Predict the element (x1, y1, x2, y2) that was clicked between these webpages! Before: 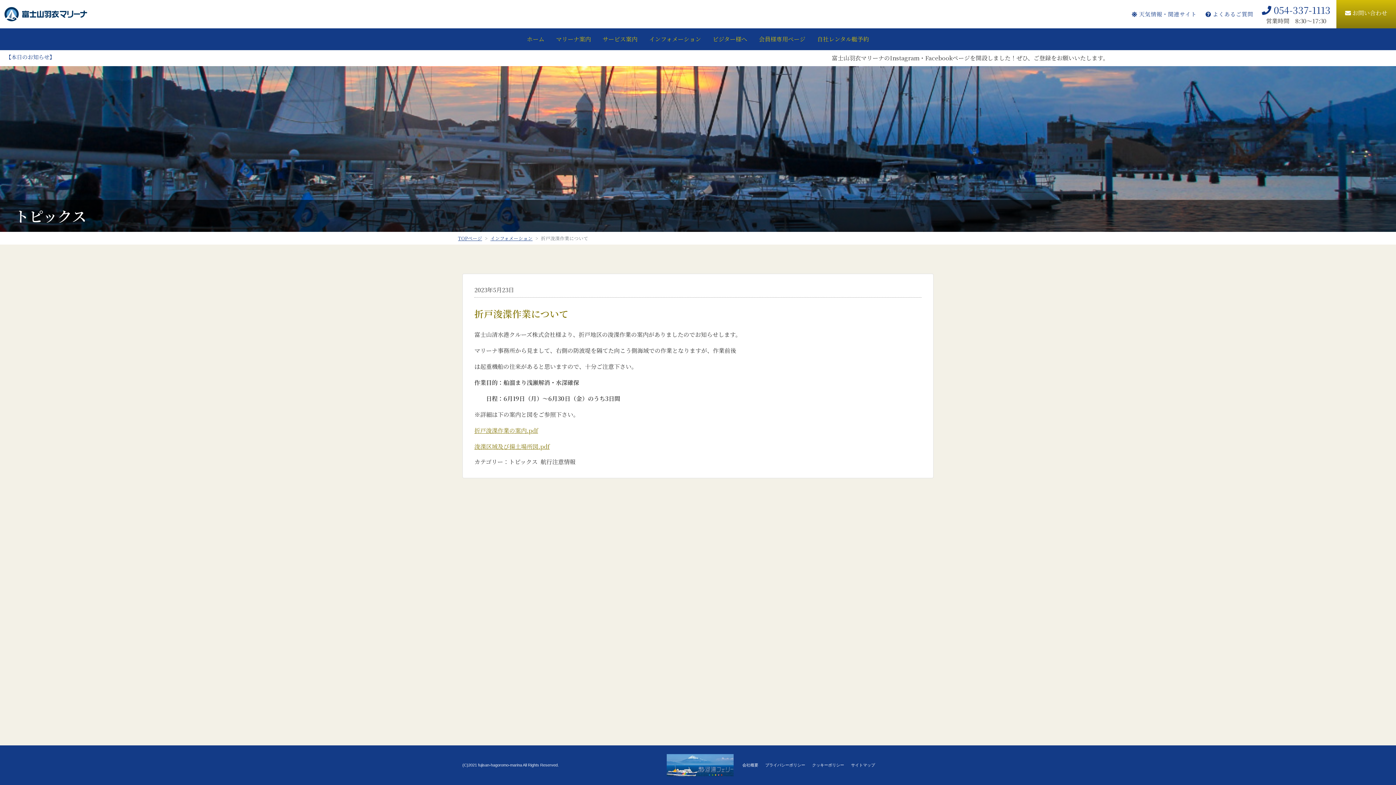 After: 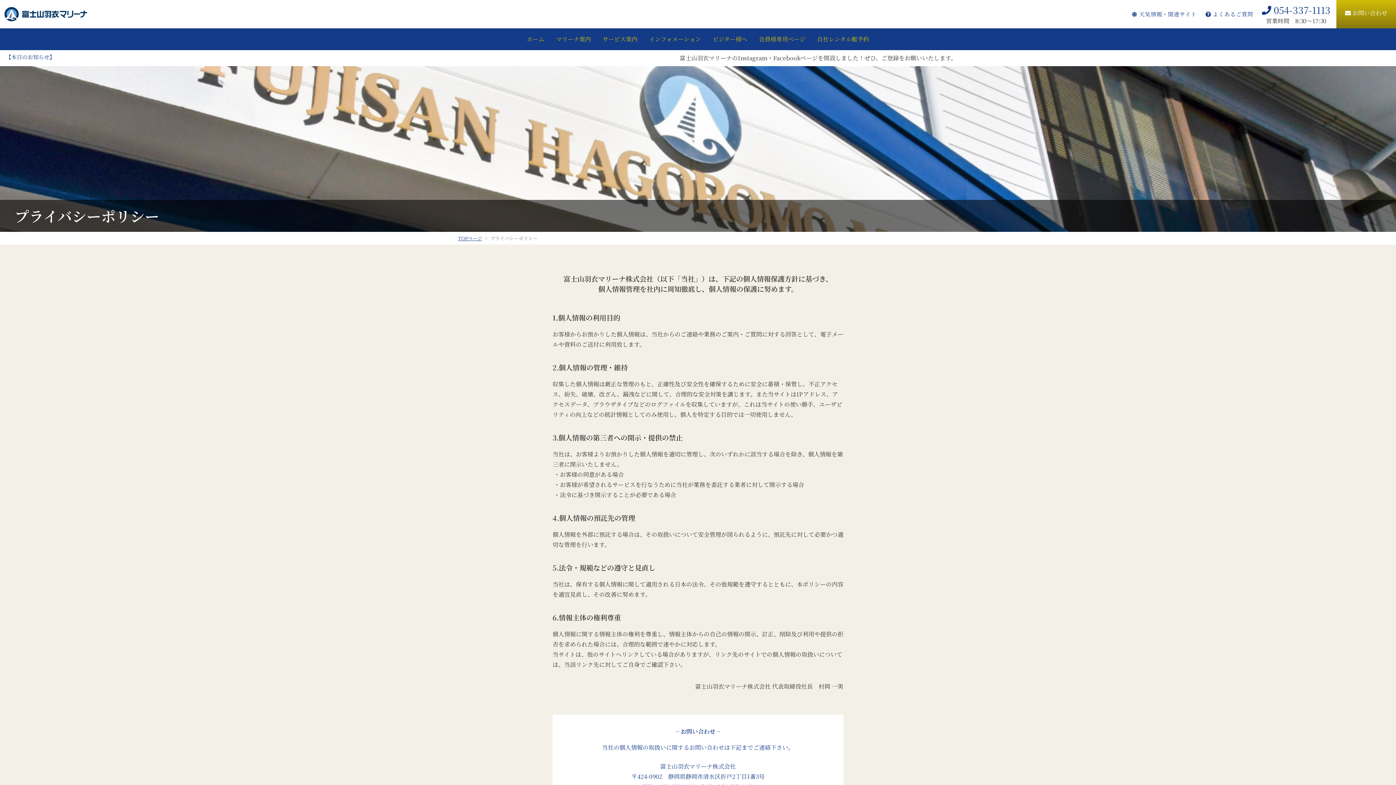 Action: bbox: (765, 763, 805, 767) label: プライバシーポリシー